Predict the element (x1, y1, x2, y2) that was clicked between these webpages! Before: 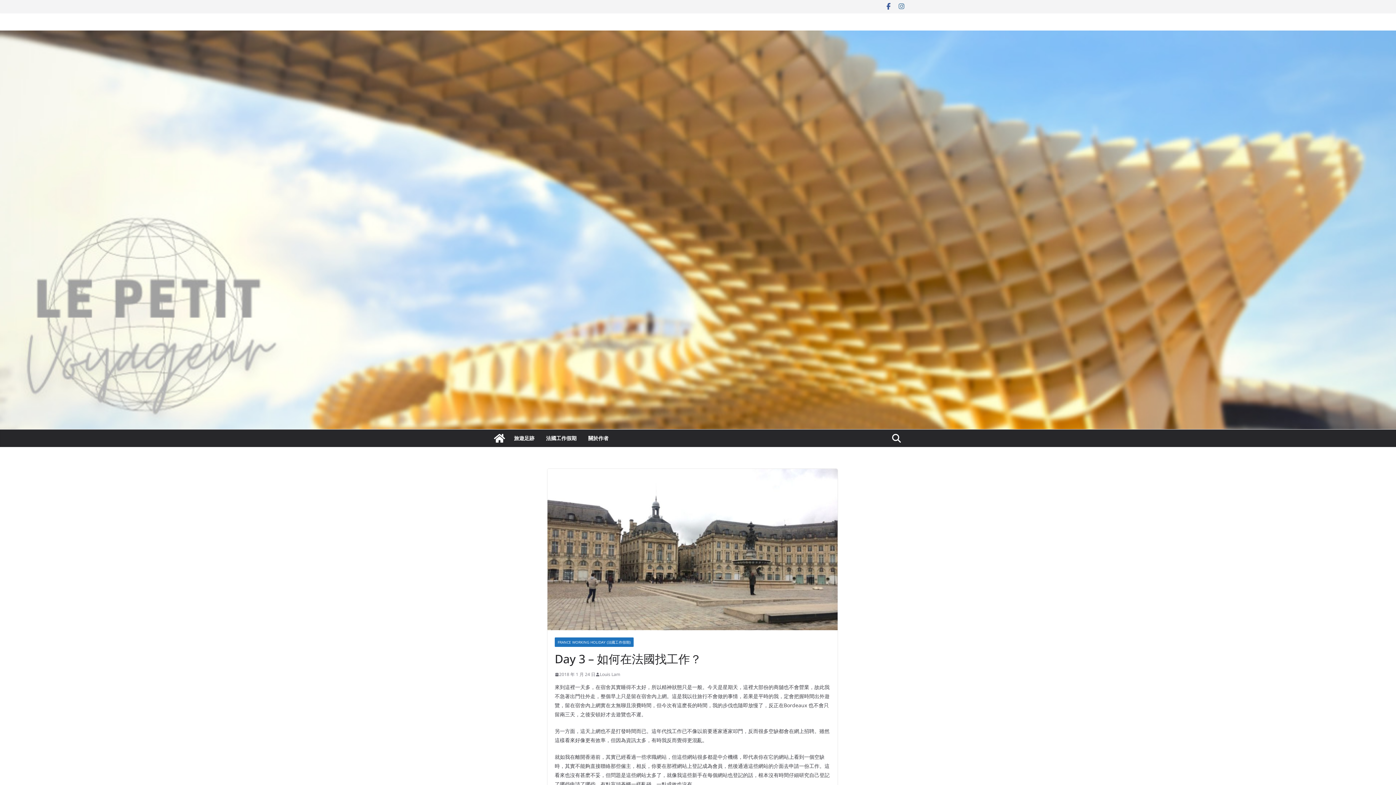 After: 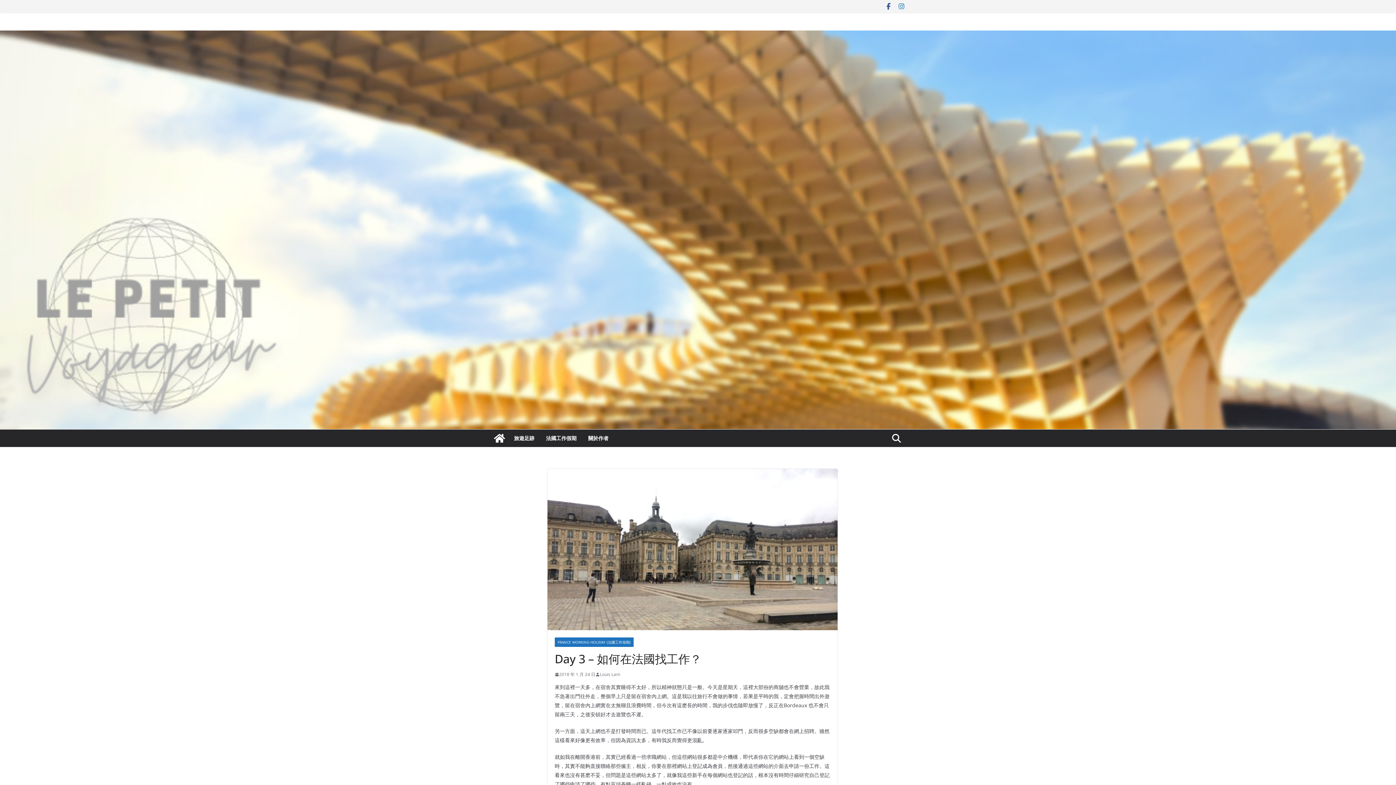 Action: bbox: (898, 2, 905, 10)